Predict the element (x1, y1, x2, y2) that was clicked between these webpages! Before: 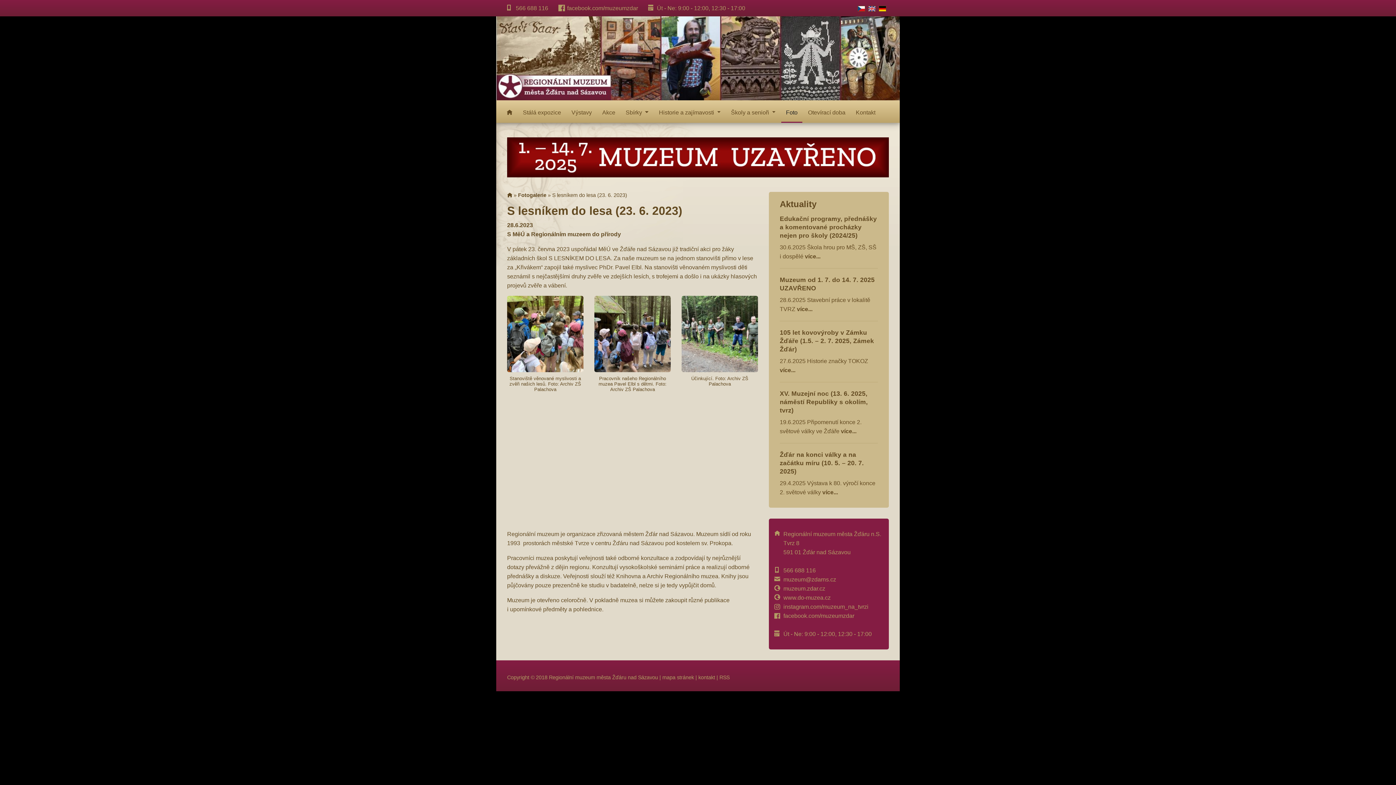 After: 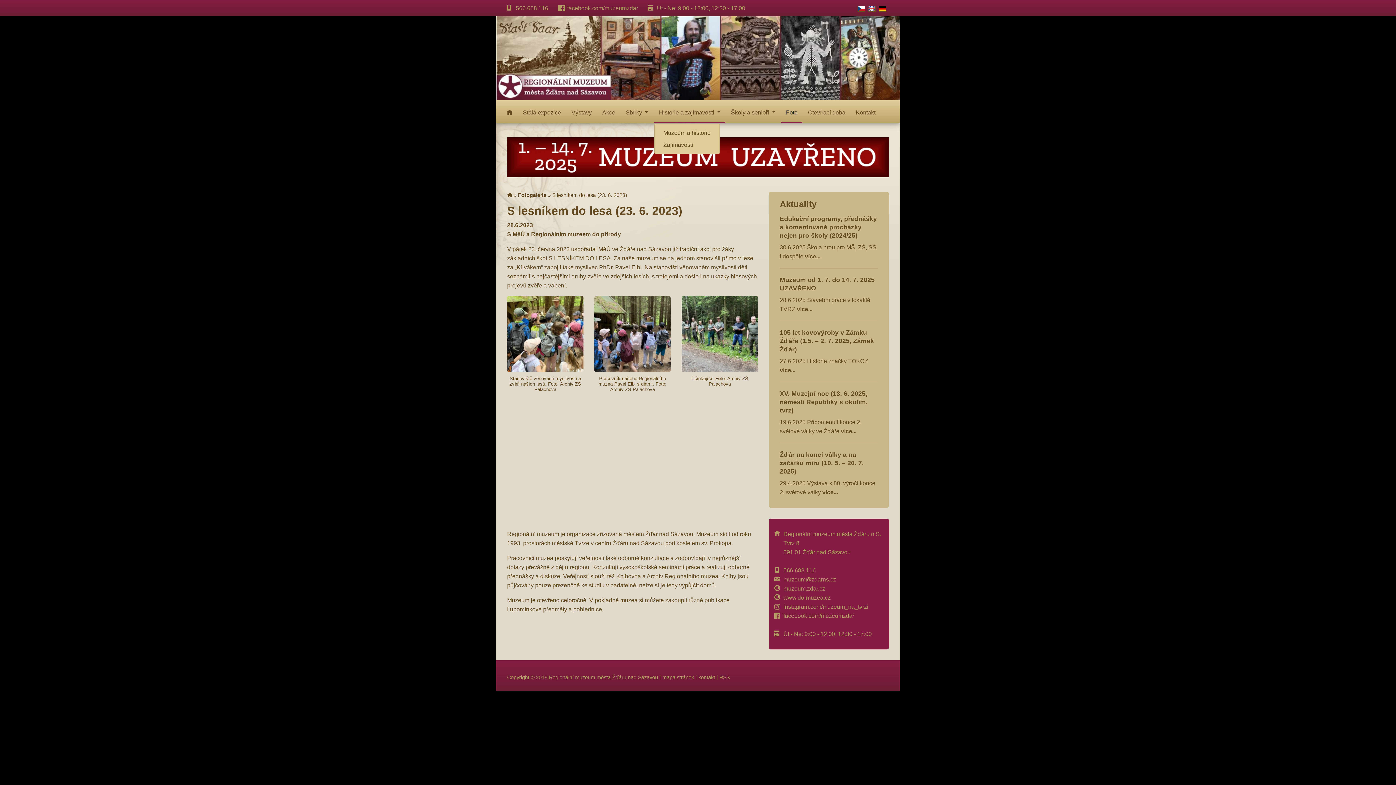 Action: bbox: (654, 103, 725, 122) label: Historie a zajímavosti 